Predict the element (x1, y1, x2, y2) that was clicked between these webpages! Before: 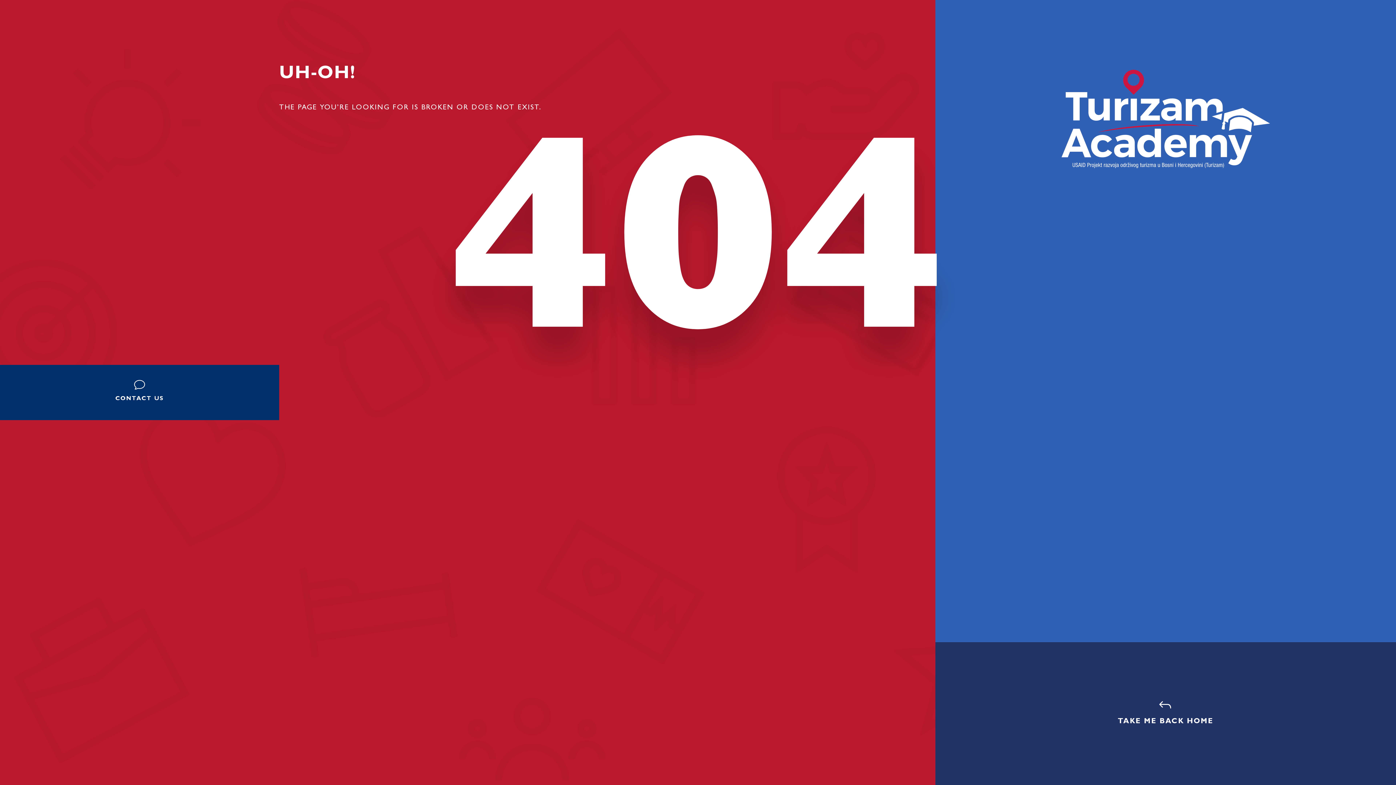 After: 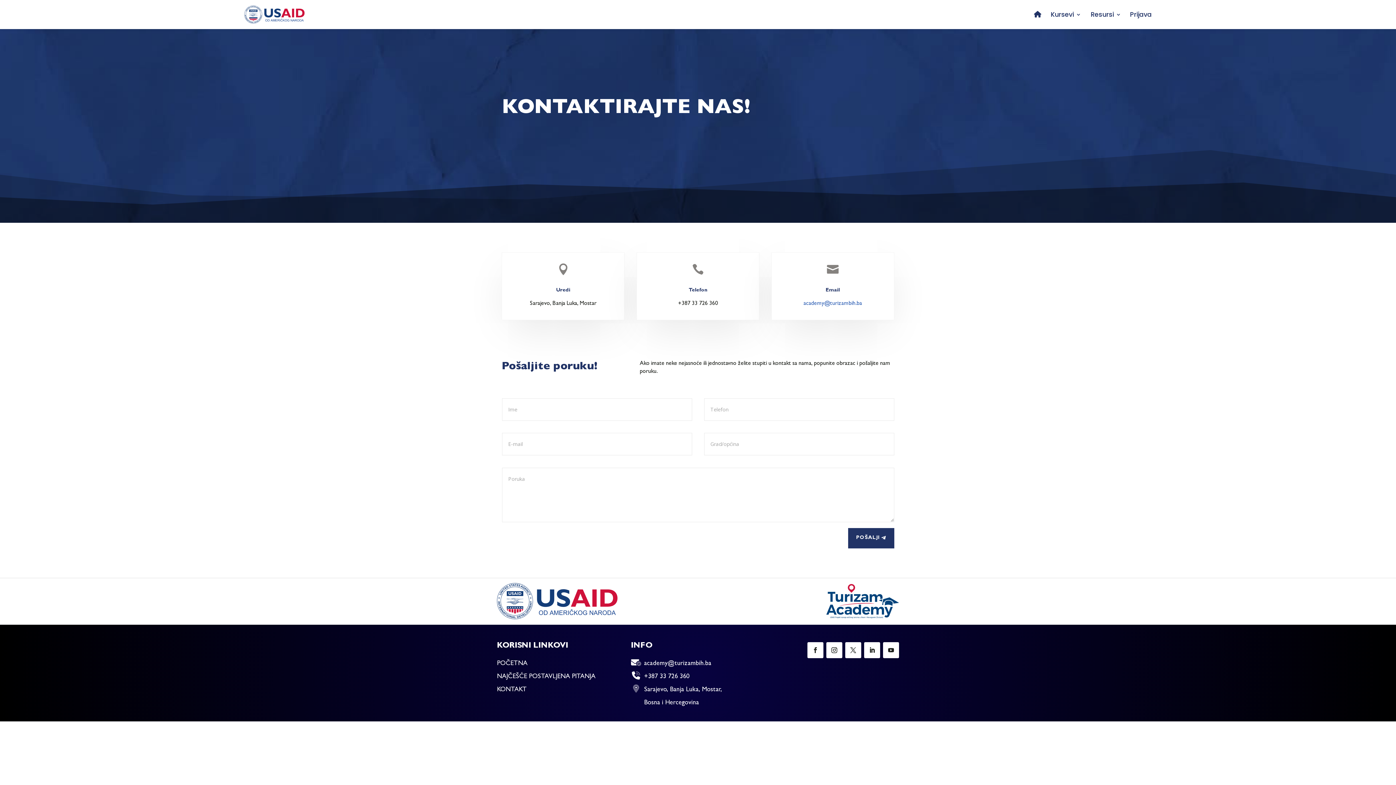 Action: label: CONTACT US bbox: (115, 396, 163, 402)